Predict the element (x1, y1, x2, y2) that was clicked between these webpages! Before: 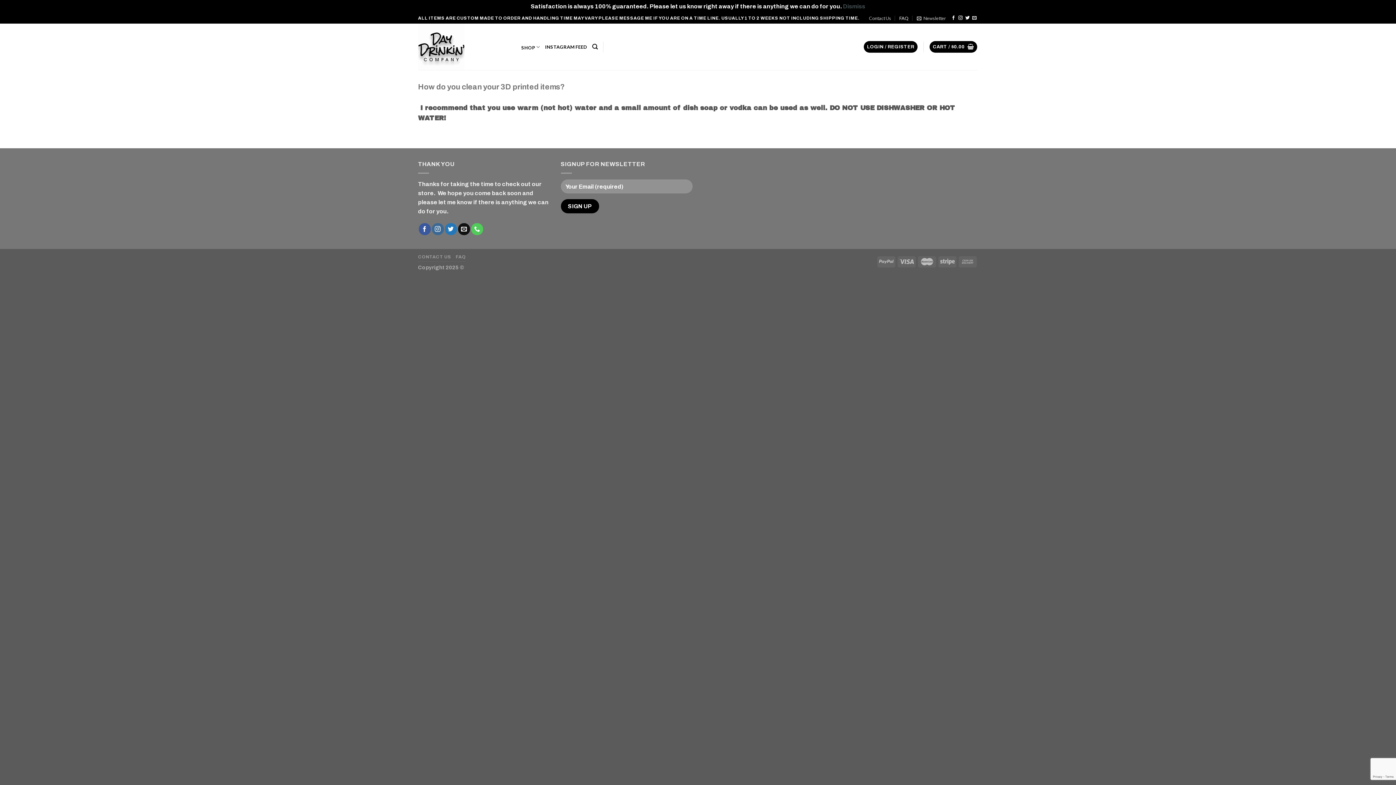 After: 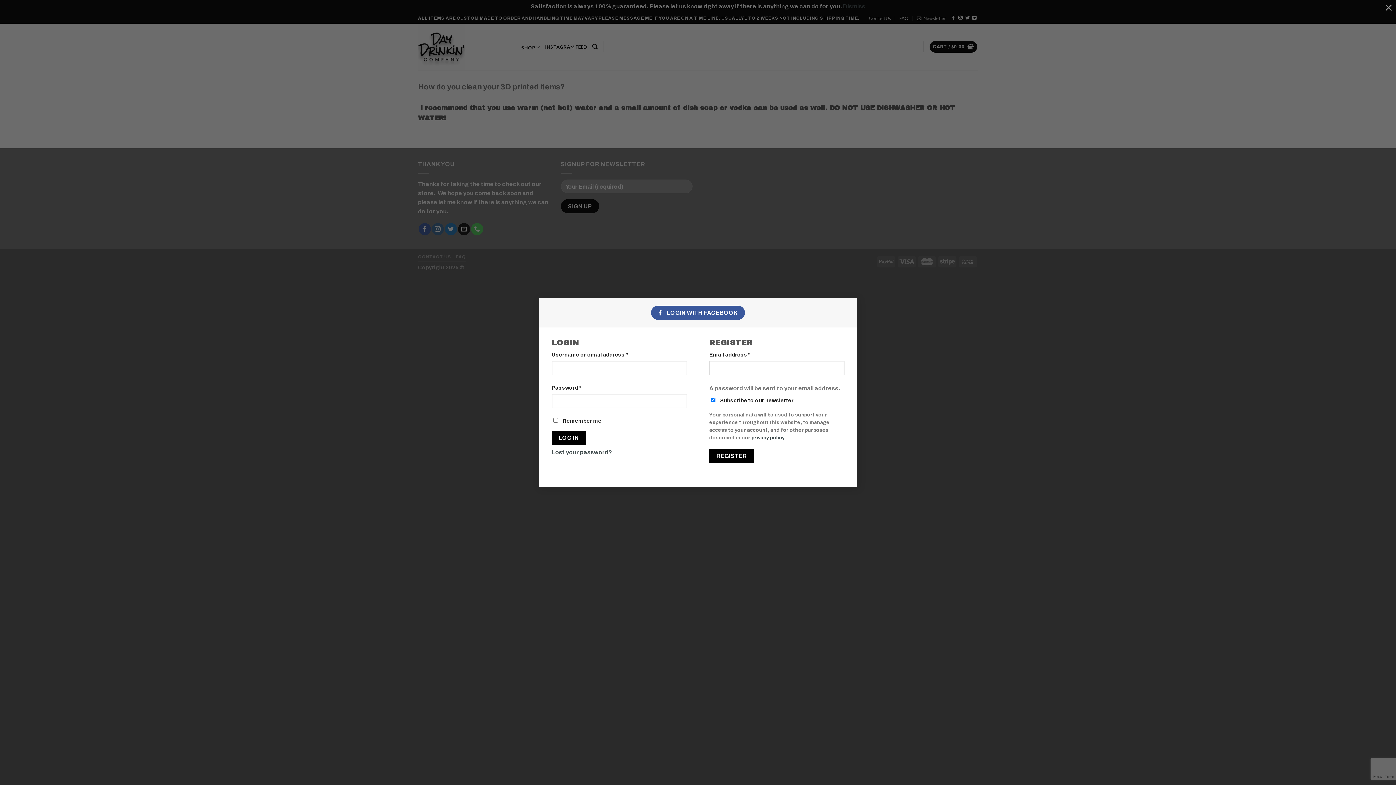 Action: bbox: (863, 41, 917, 52) label: LOGIN / REGISTER